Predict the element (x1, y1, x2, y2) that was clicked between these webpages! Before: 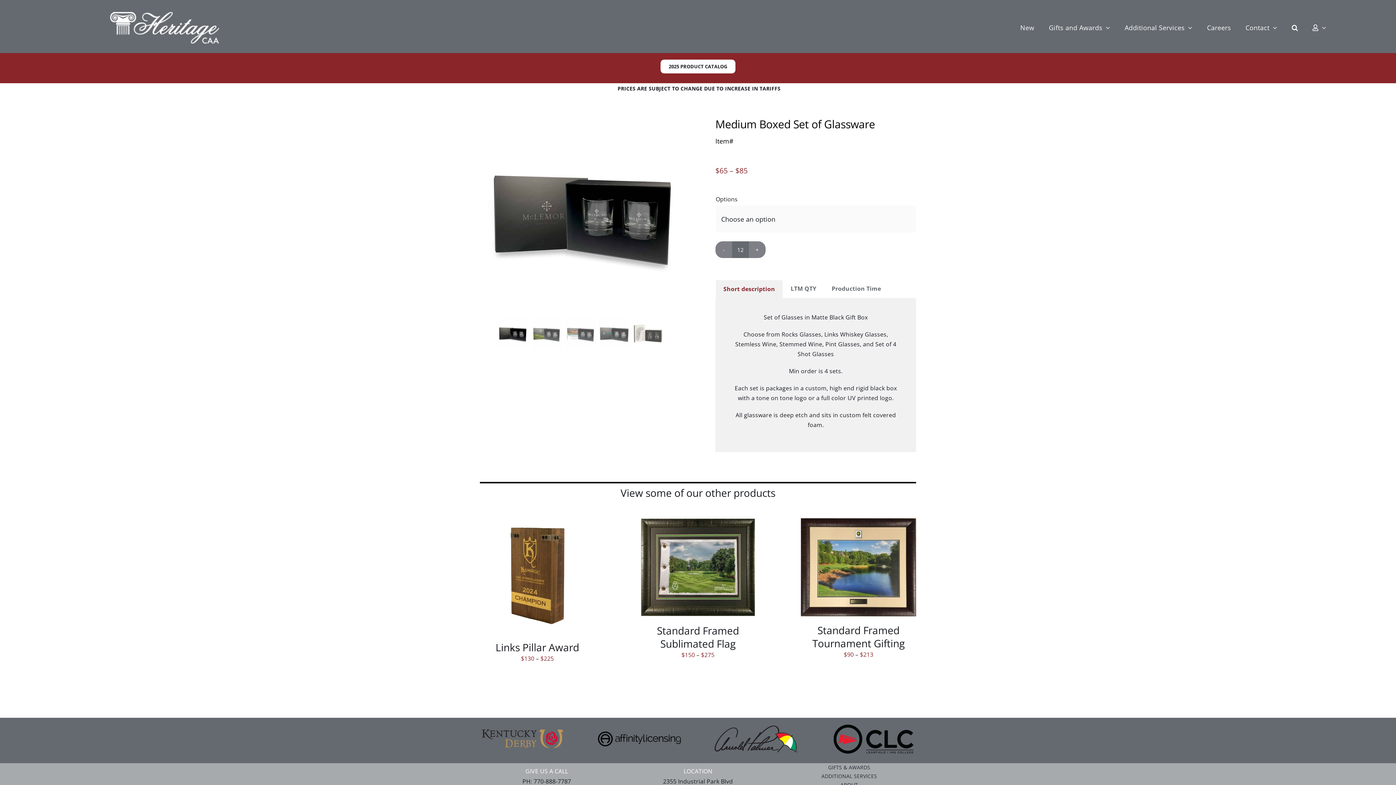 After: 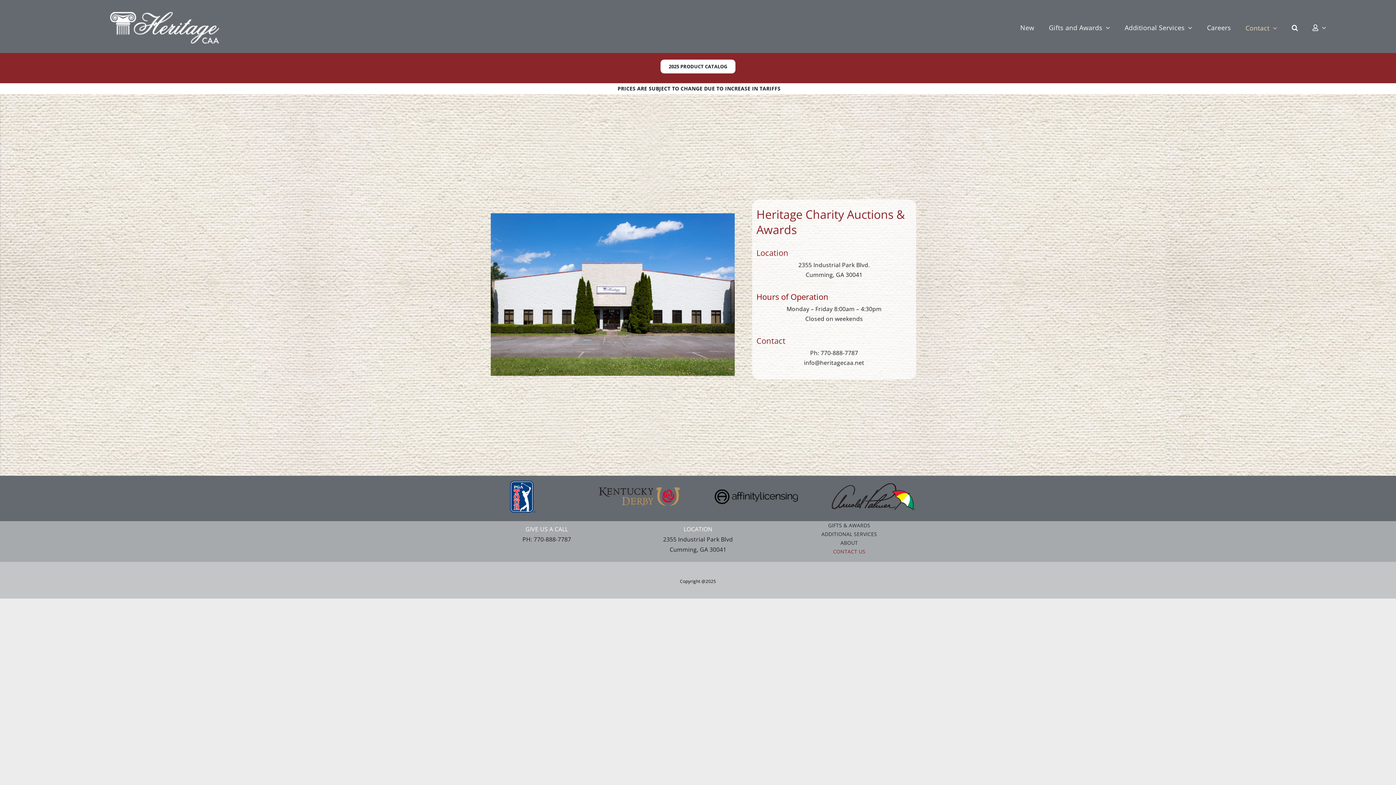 Action: label: Contact bbox: (1245, 22, 1277, 34)